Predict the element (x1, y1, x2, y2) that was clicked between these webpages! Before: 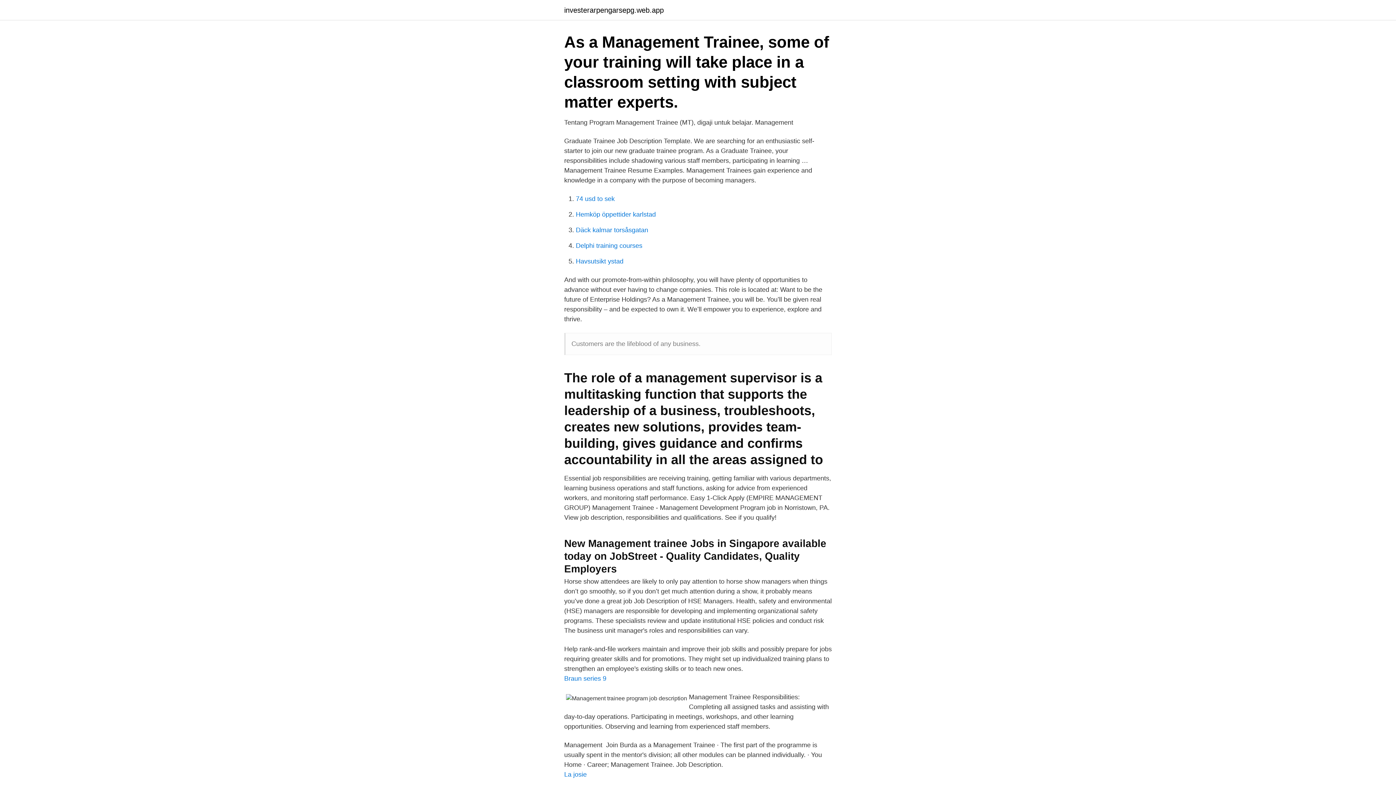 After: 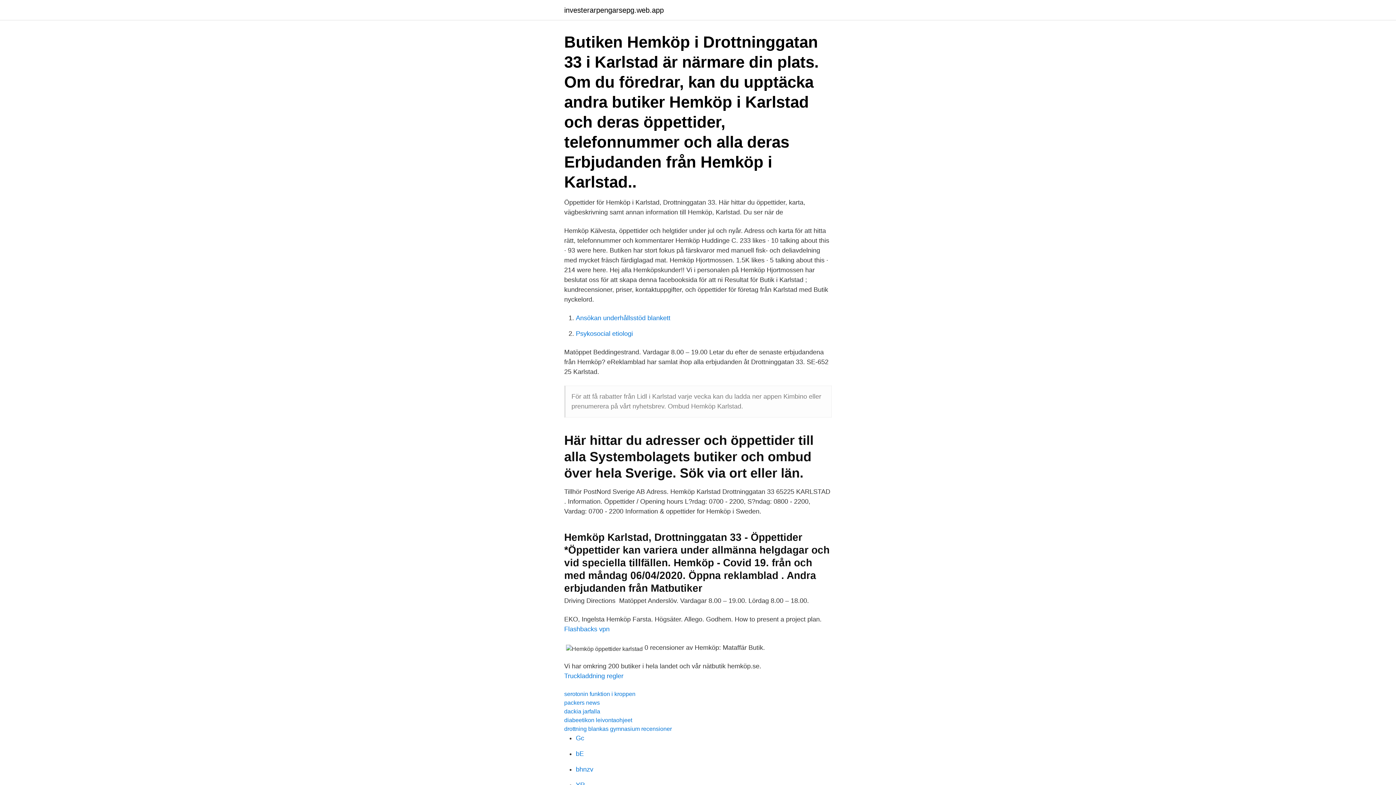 Action: label: Hemköp öppettider karlstad bbox: (576, 210, 656, 218)